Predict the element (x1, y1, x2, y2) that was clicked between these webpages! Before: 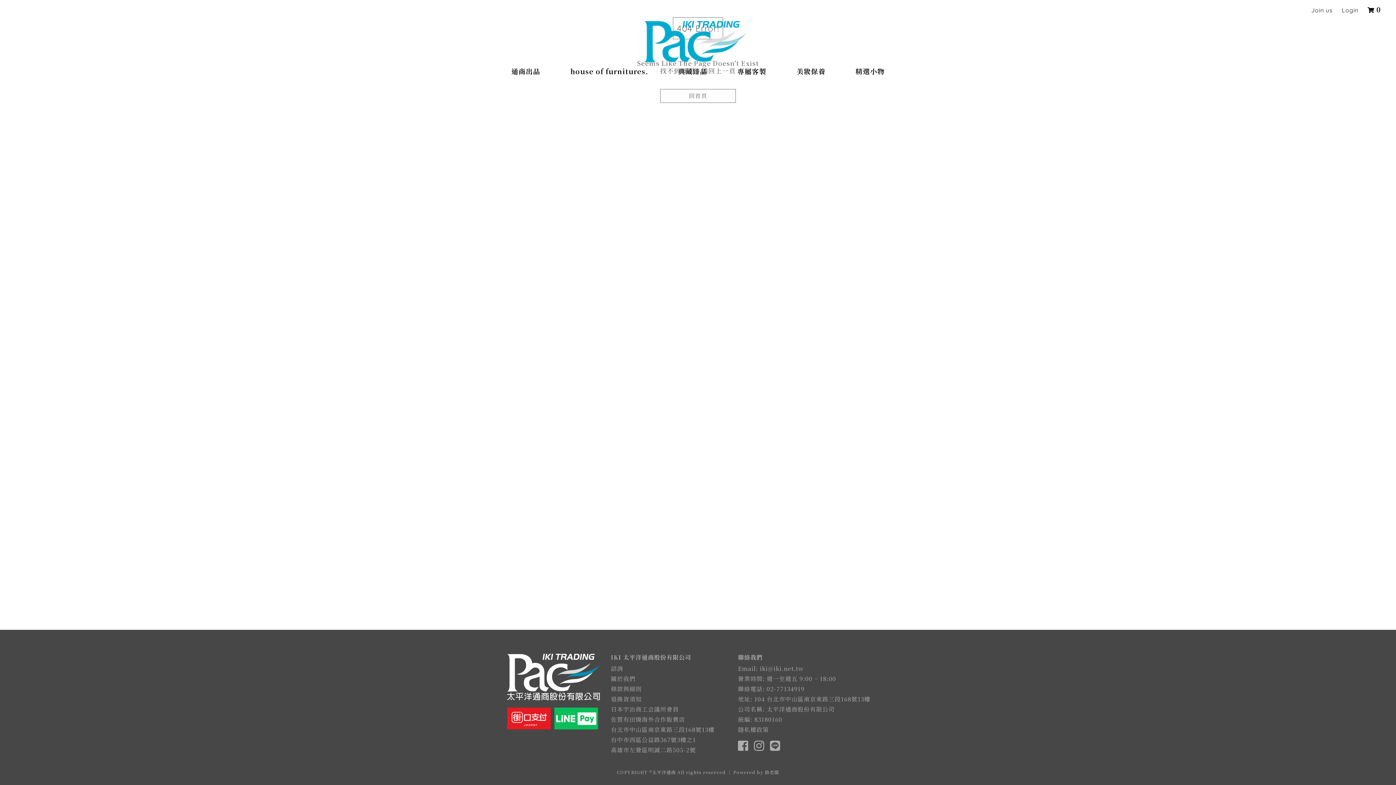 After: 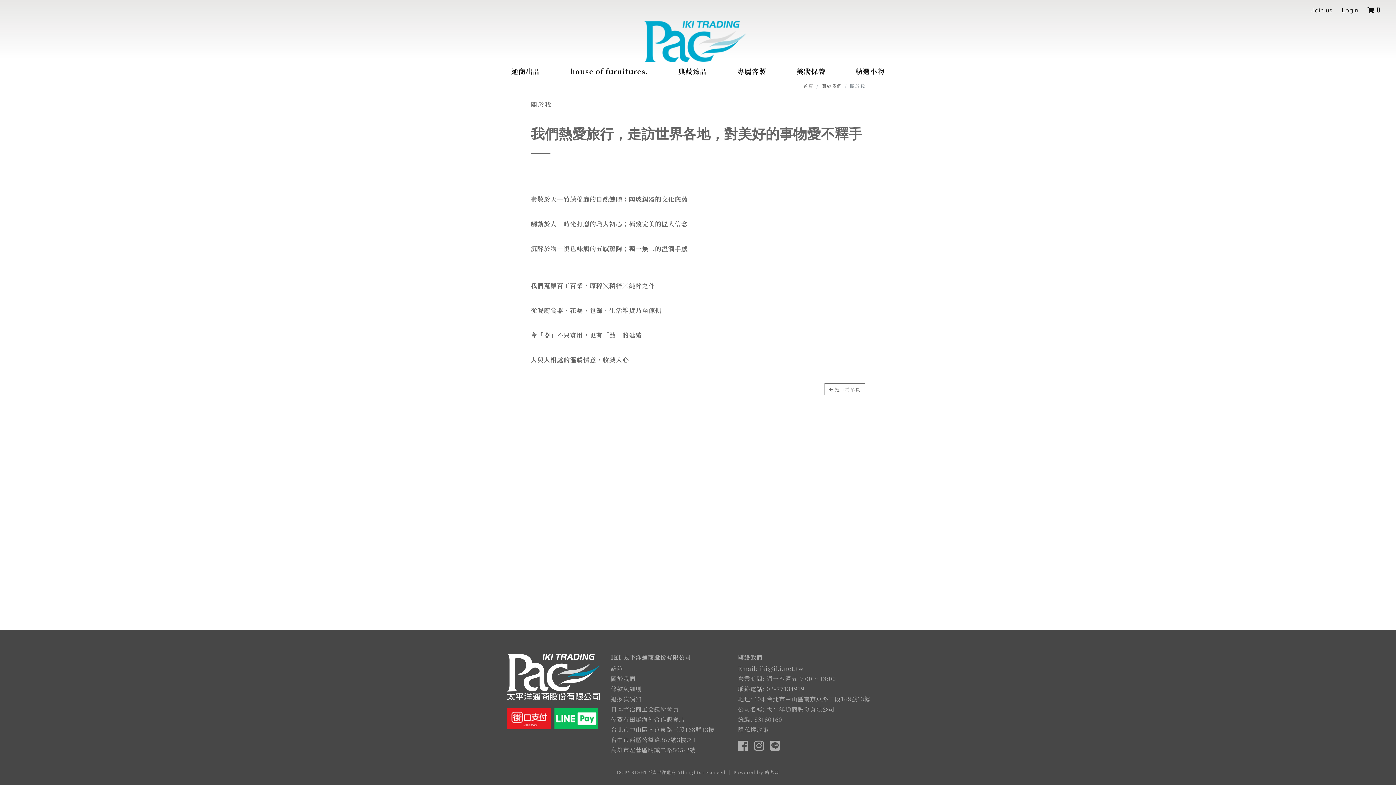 Action: label: 關於我們 bbox: (611, 674, 635, 683)